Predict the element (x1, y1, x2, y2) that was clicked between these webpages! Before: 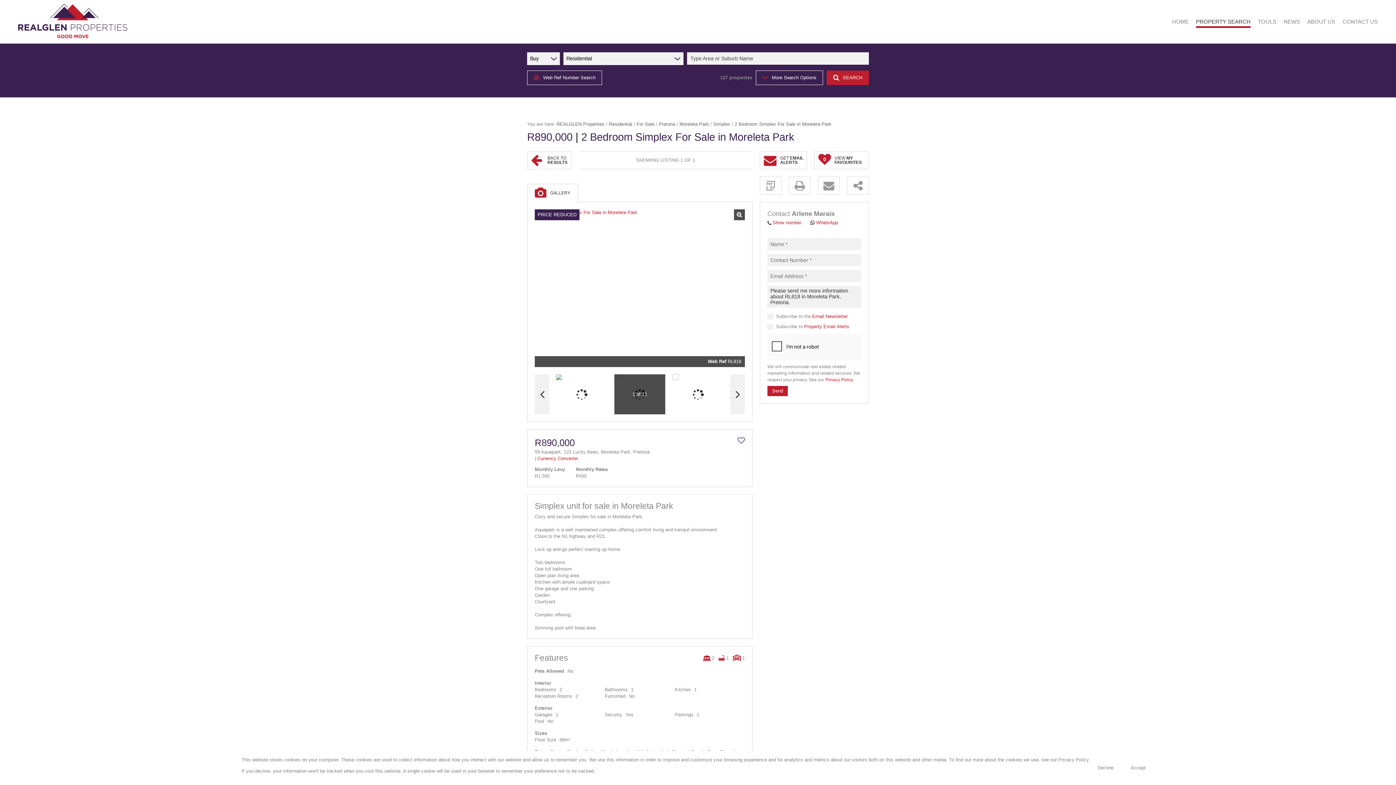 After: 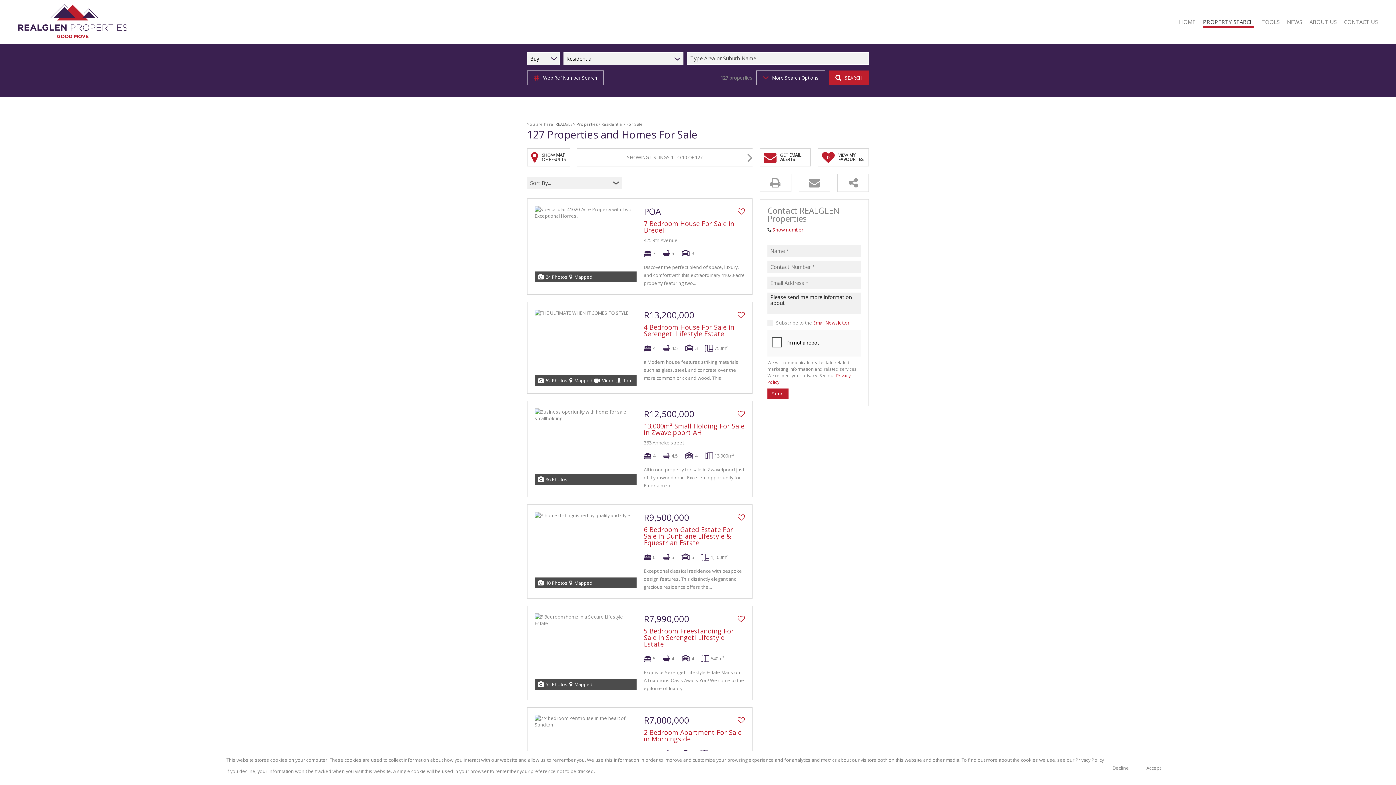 Action: bbox: (636, 121, 654, 126) label: For Sale